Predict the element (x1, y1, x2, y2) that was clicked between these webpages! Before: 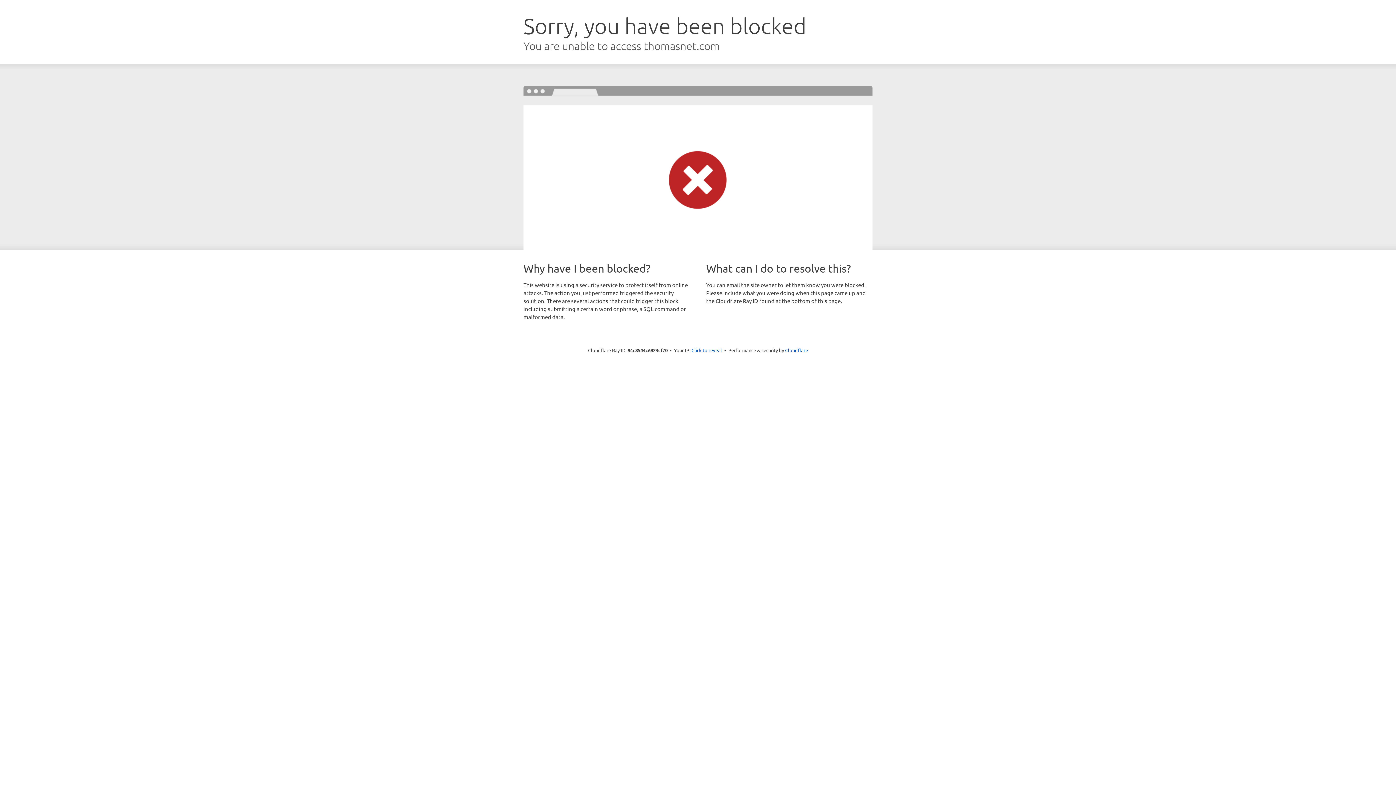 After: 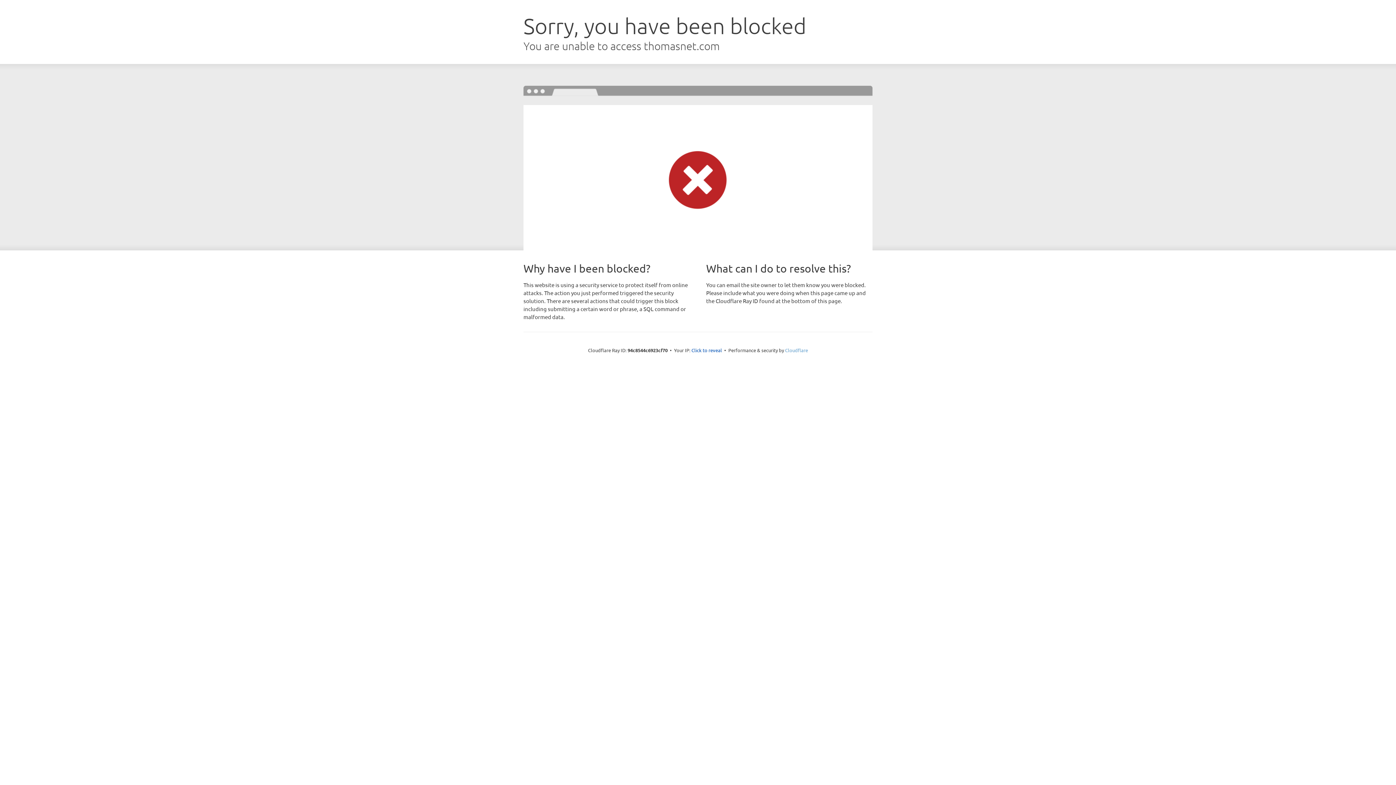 Action: bbox: (785, 347, 808, 353) label: Cloudflare